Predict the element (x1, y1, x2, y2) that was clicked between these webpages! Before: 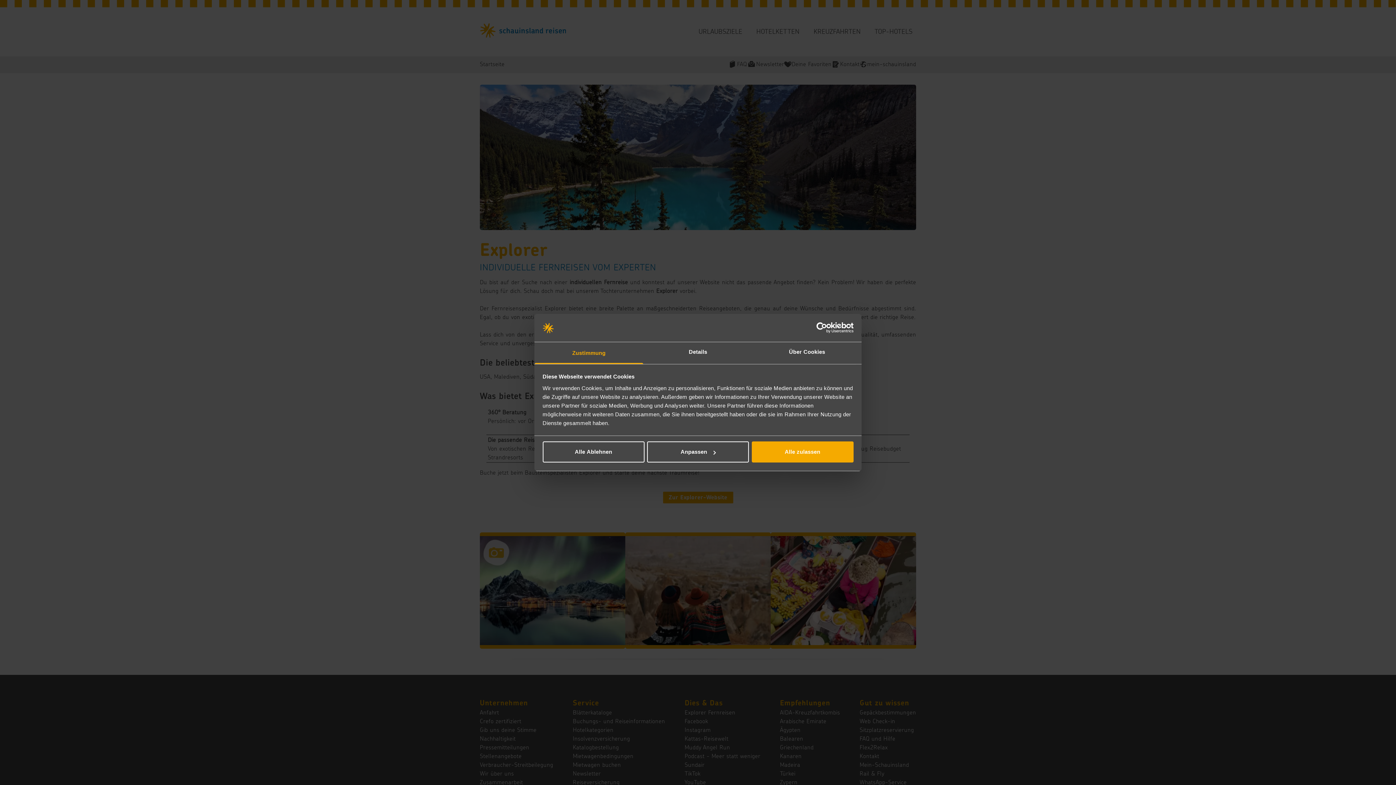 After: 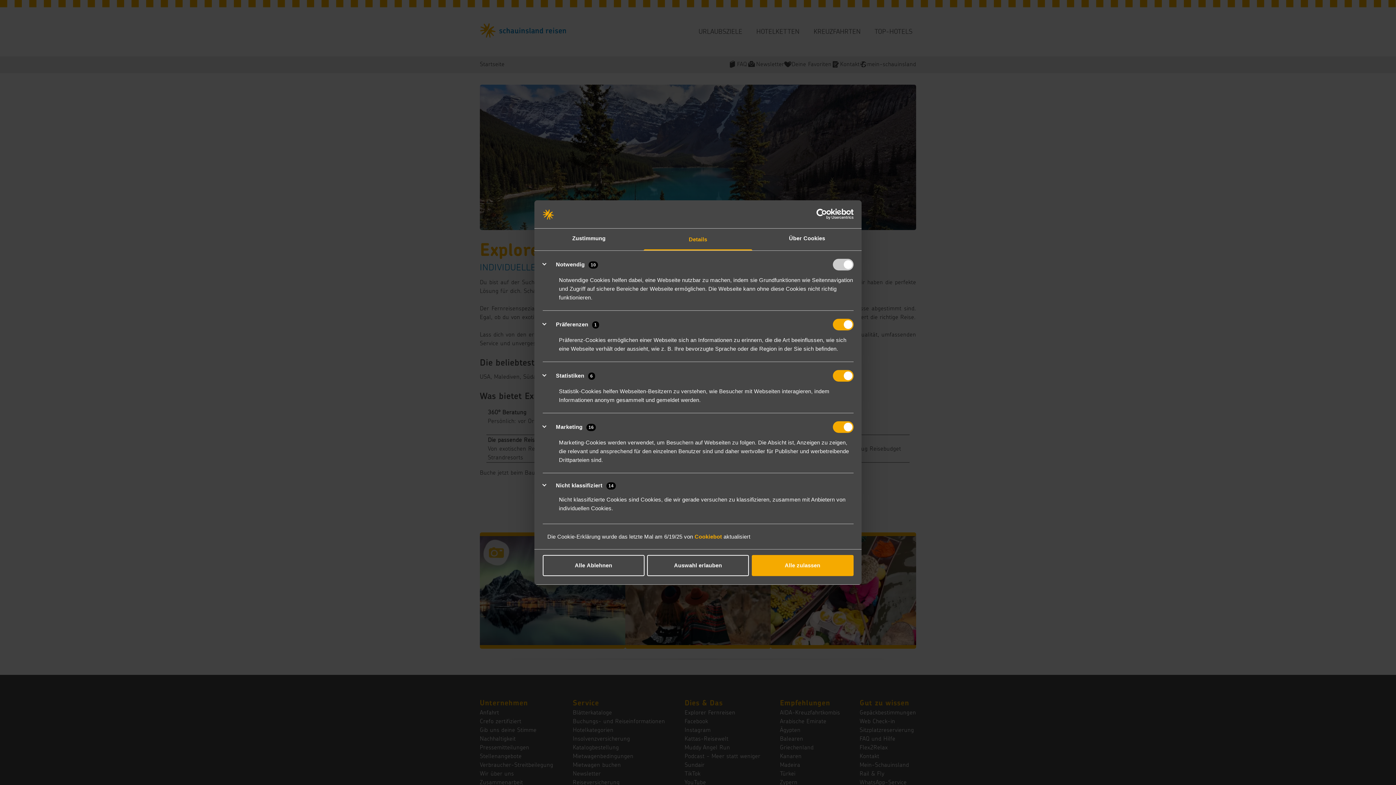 Action: bbox: (647, 441, 749, 462) label: Anpassen